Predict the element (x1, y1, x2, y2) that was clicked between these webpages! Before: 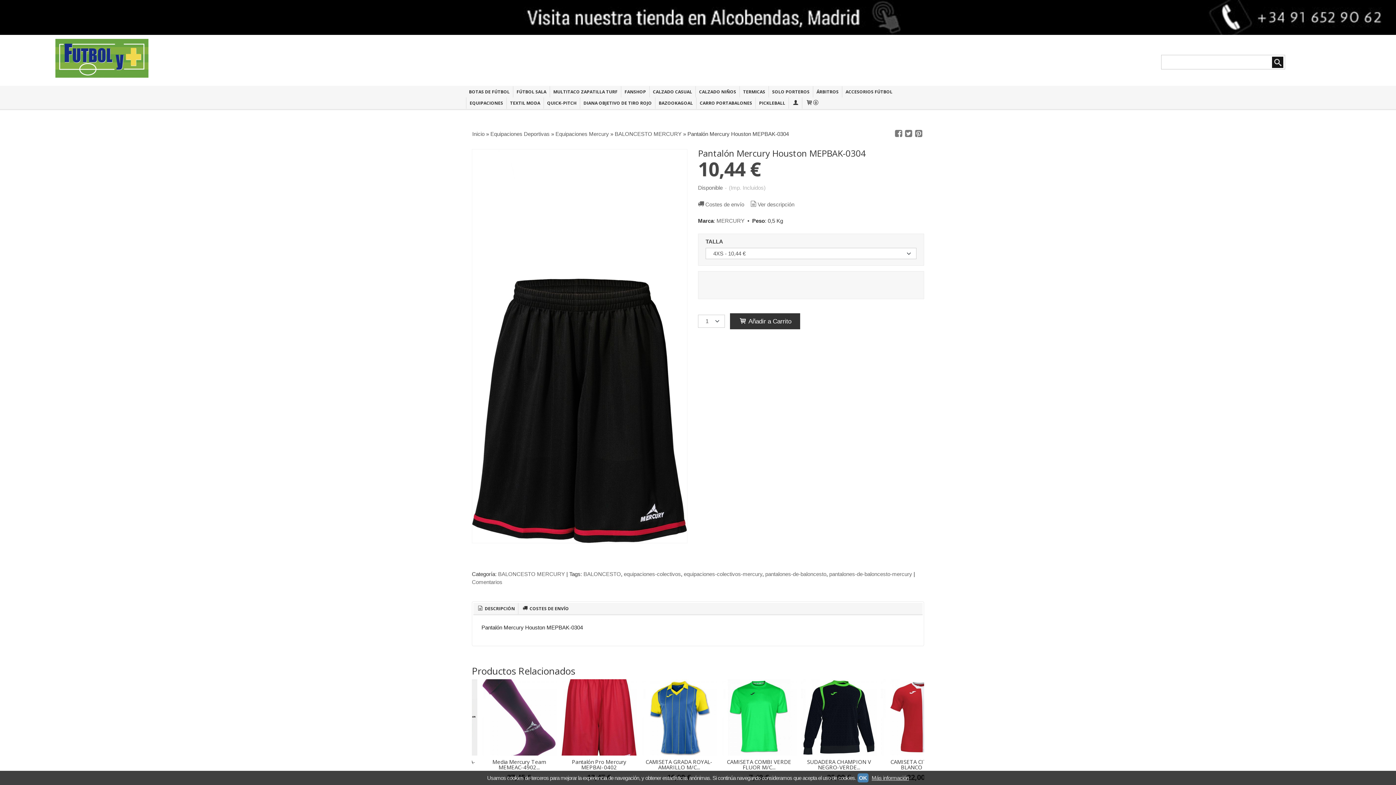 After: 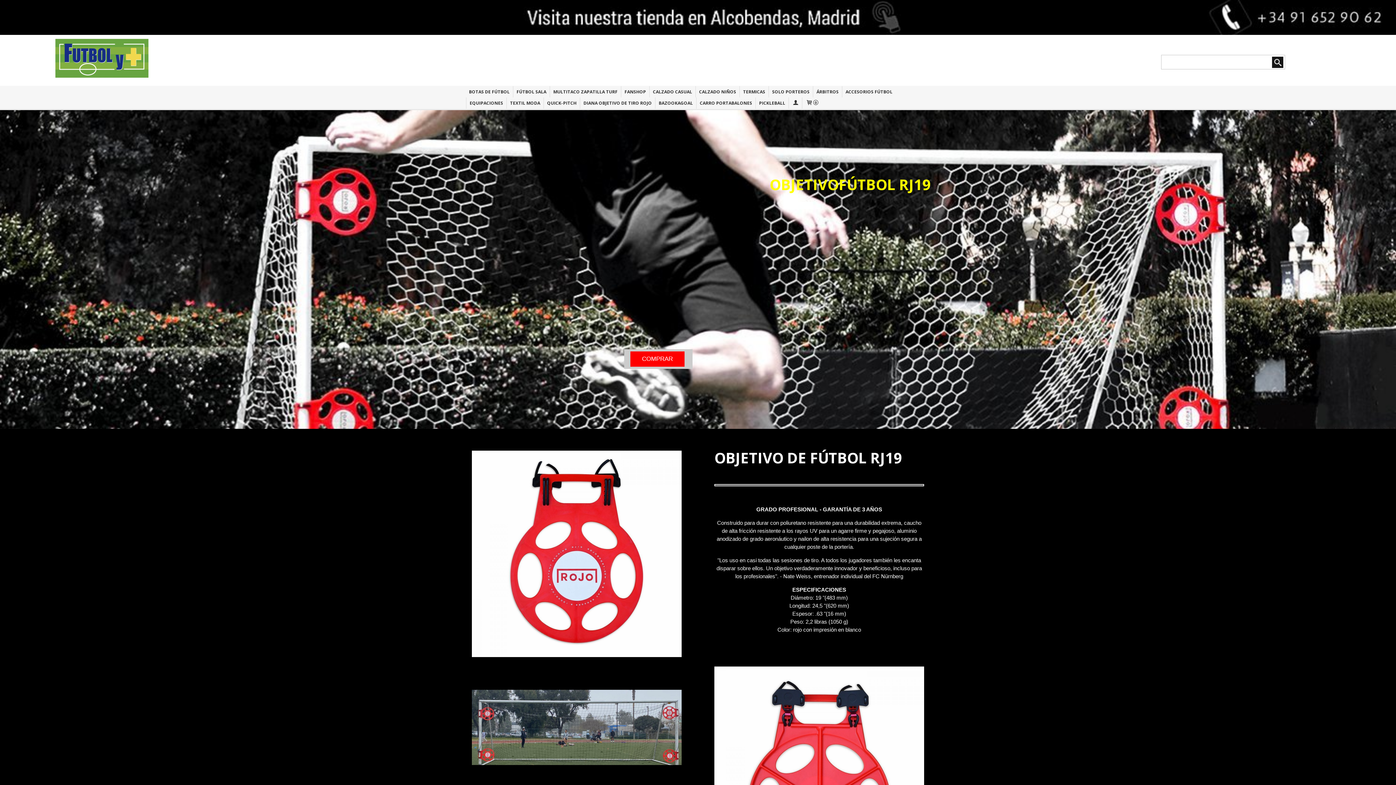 Action: label: DIANA OBJETIVO DE TIRO ROJO bbox: (580, 97, 654, 108)